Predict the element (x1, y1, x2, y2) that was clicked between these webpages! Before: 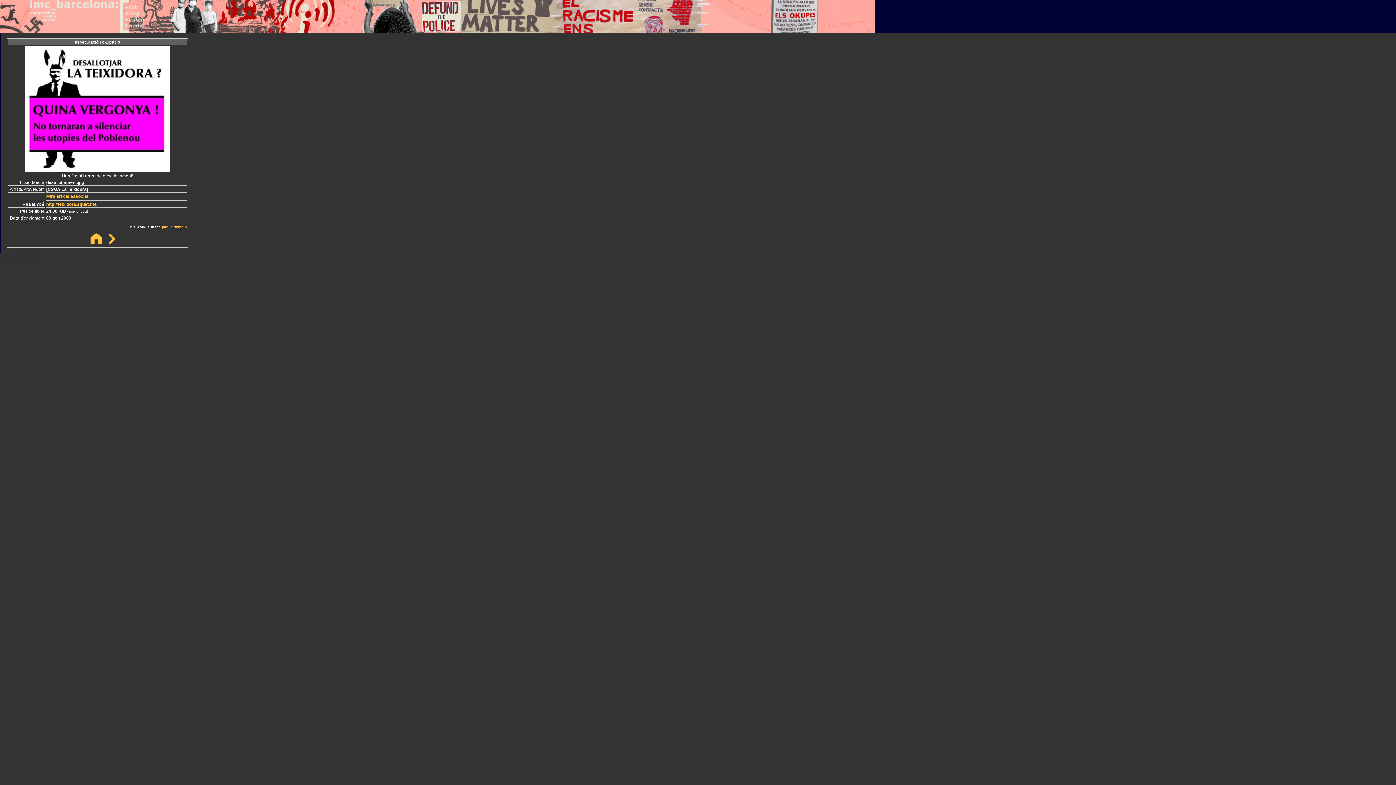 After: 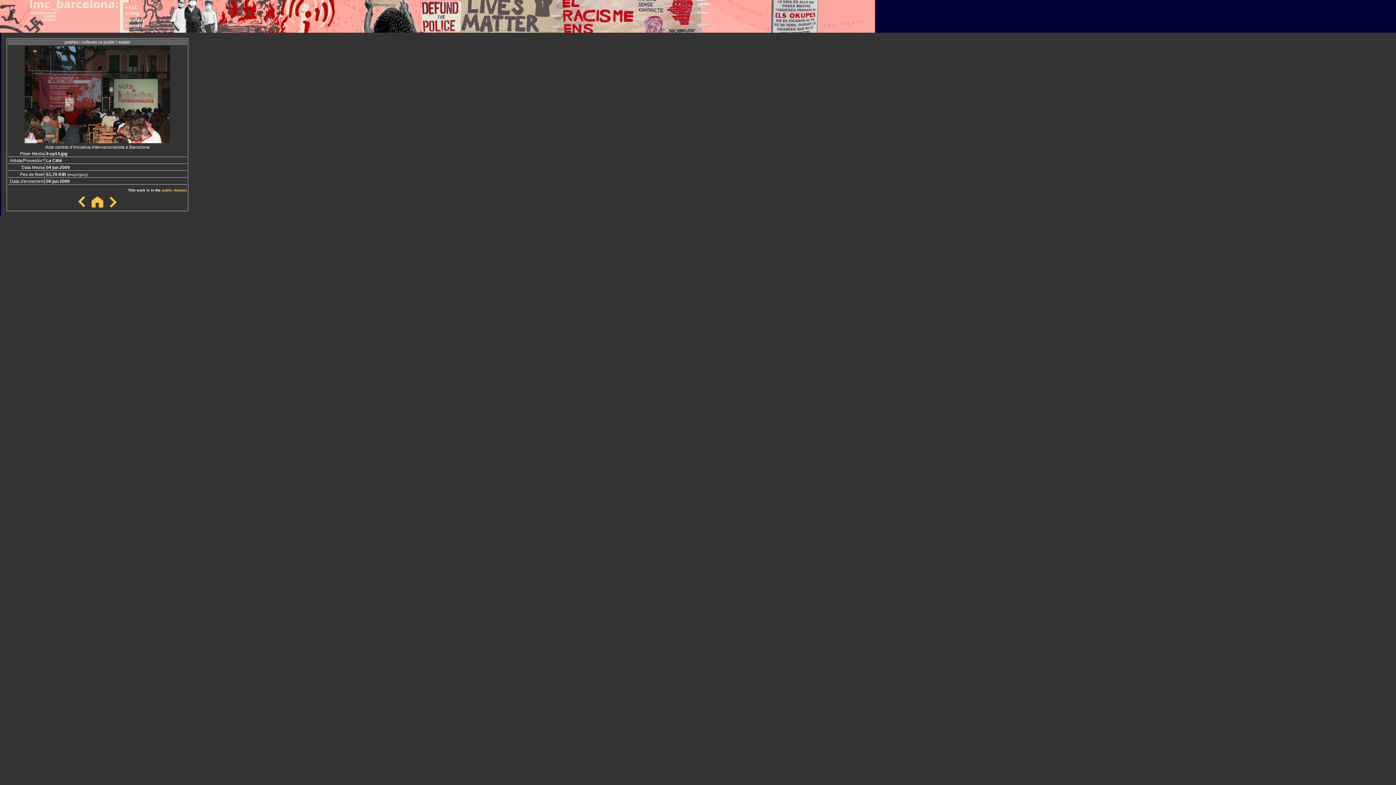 Action: bbox: (105, 240, 118, 246)